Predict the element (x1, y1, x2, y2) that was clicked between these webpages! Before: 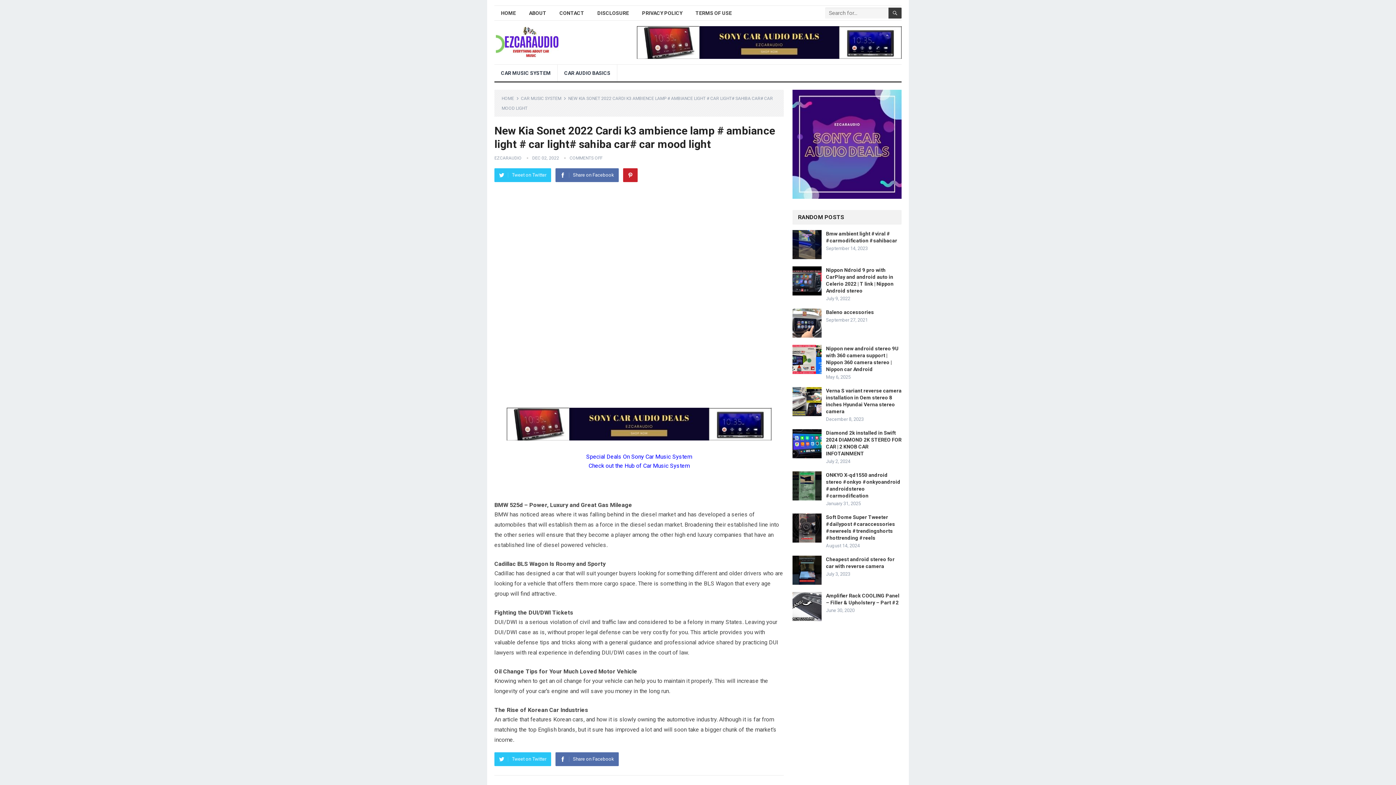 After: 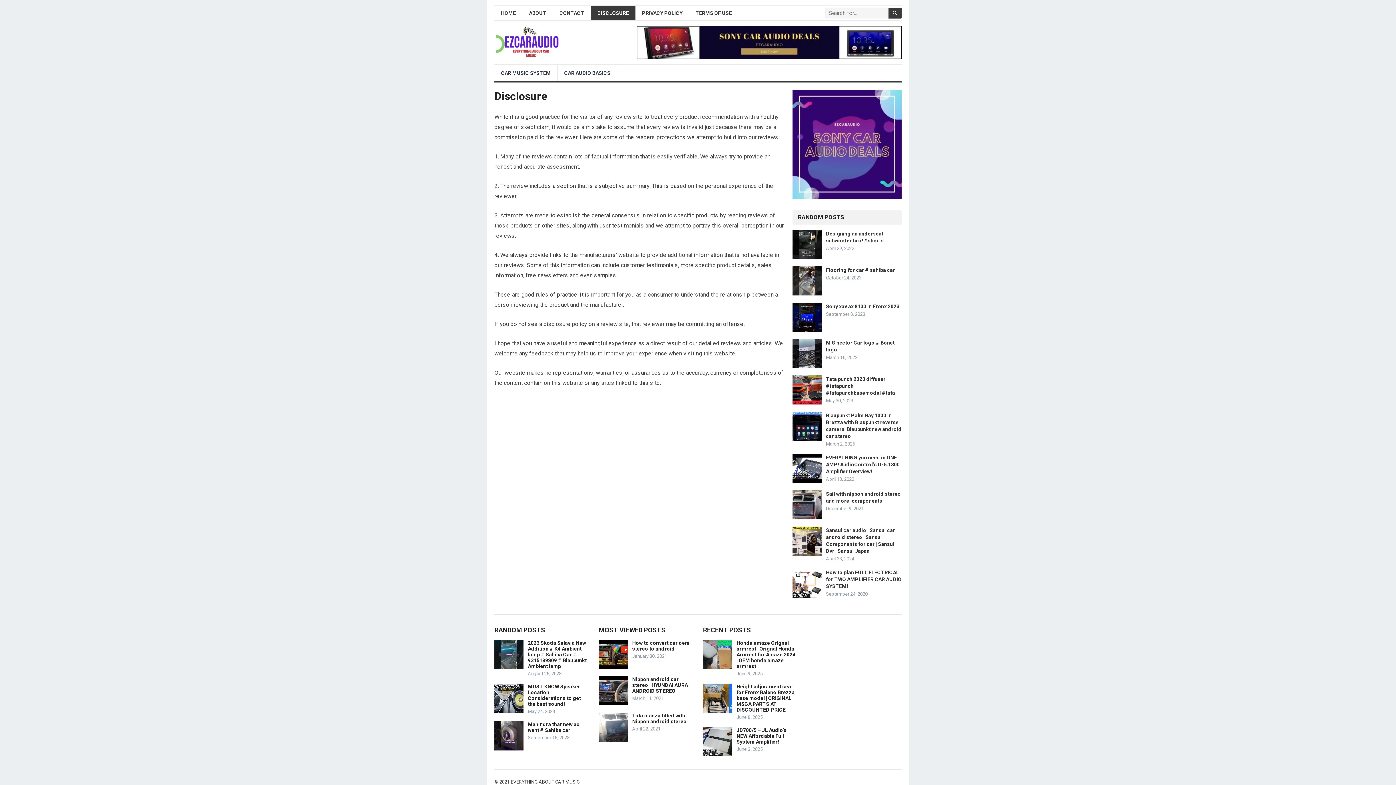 Action: label: DISCLOSURE bbox: (590, 6, 635, 20)